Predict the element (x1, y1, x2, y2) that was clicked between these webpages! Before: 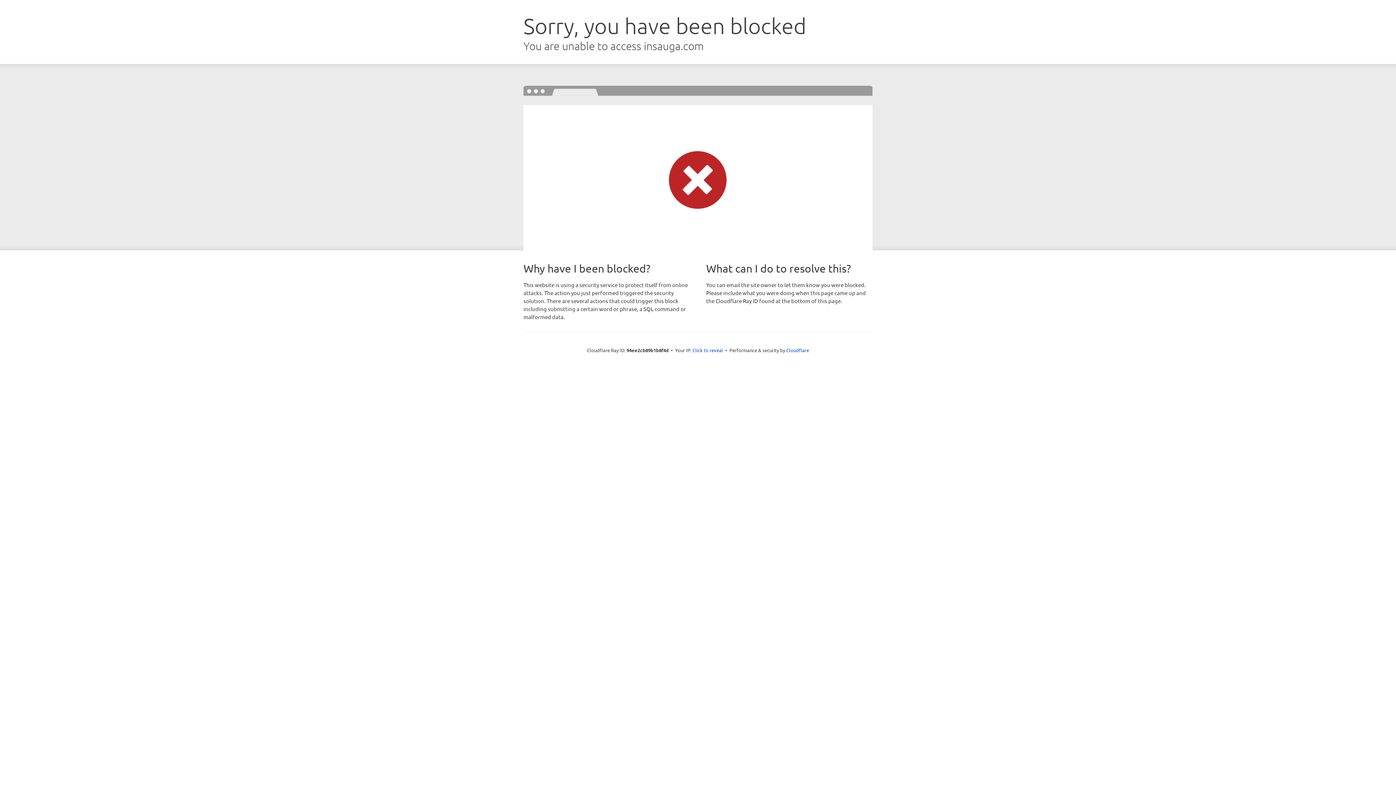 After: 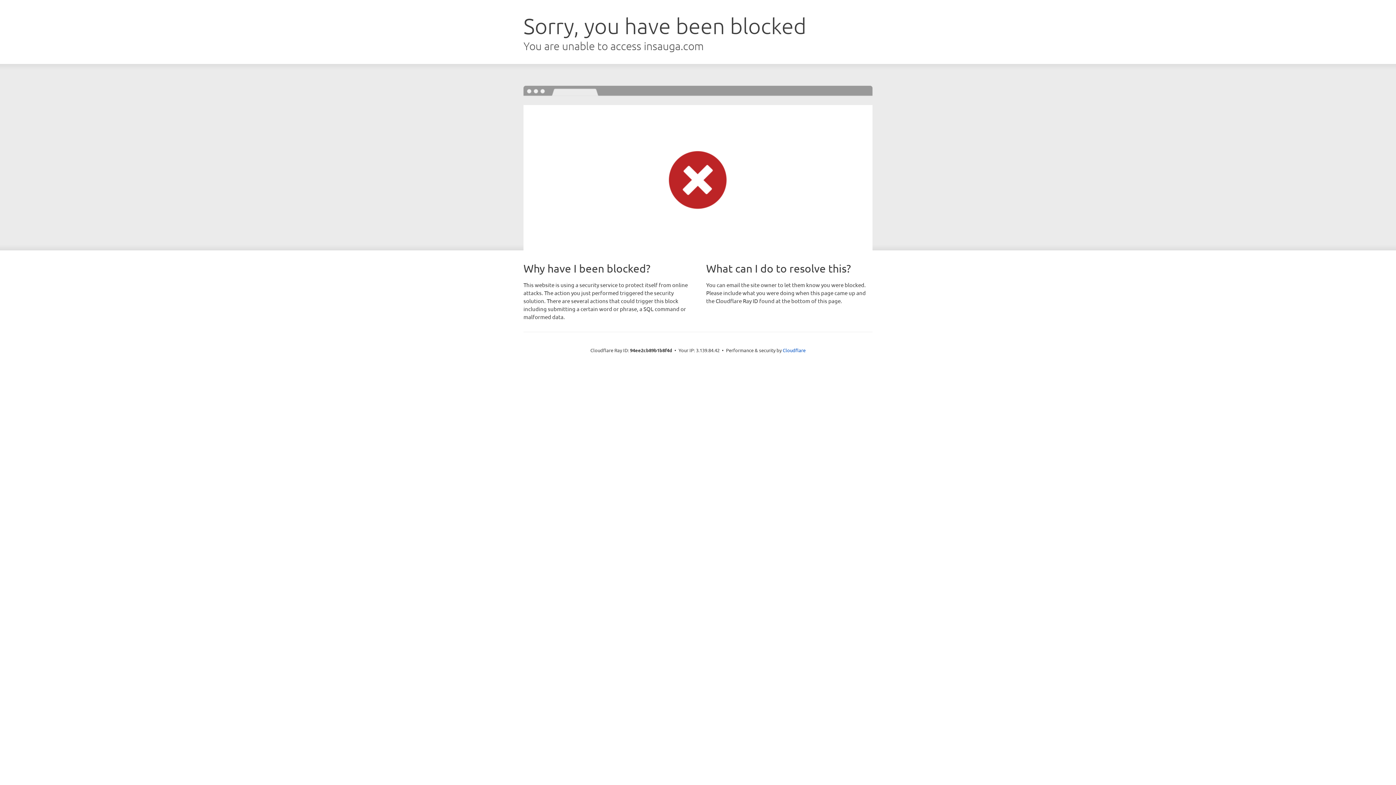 Action: label: Click to reveal bbox: (692, 346, 723, 353)